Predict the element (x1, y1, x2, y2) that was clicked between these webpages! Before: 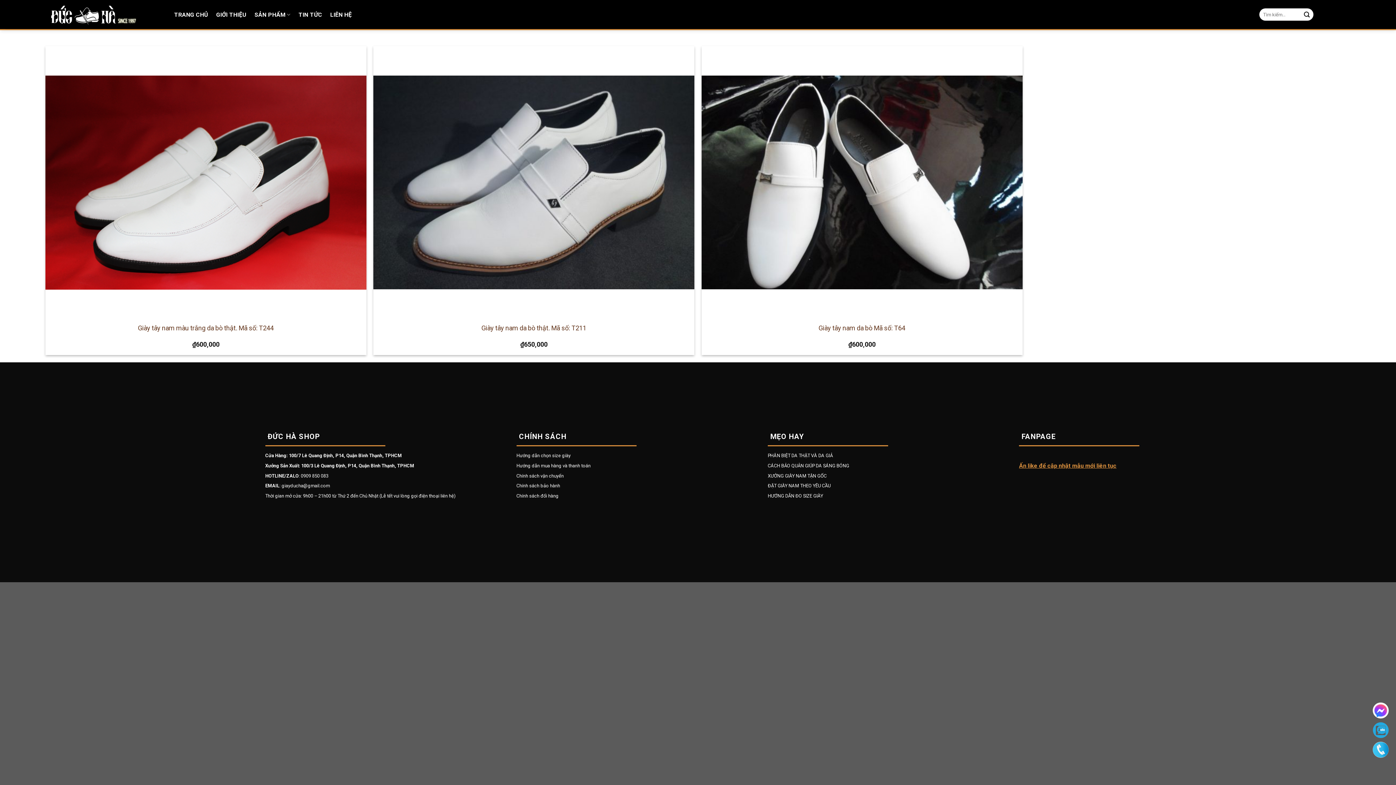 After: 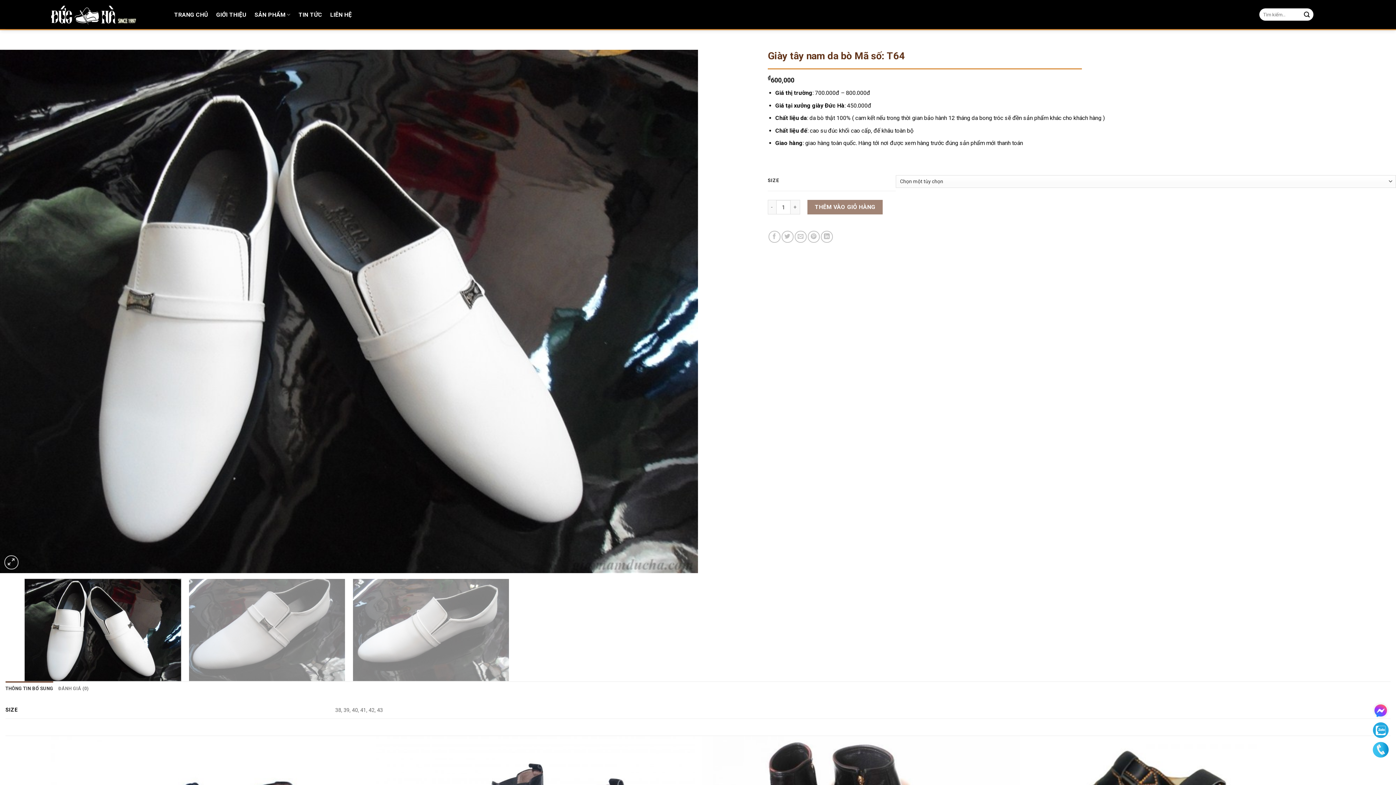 Action: label: Giày tây nam da bò Mã số: T64 bbox: (818, 323, 905, 340)